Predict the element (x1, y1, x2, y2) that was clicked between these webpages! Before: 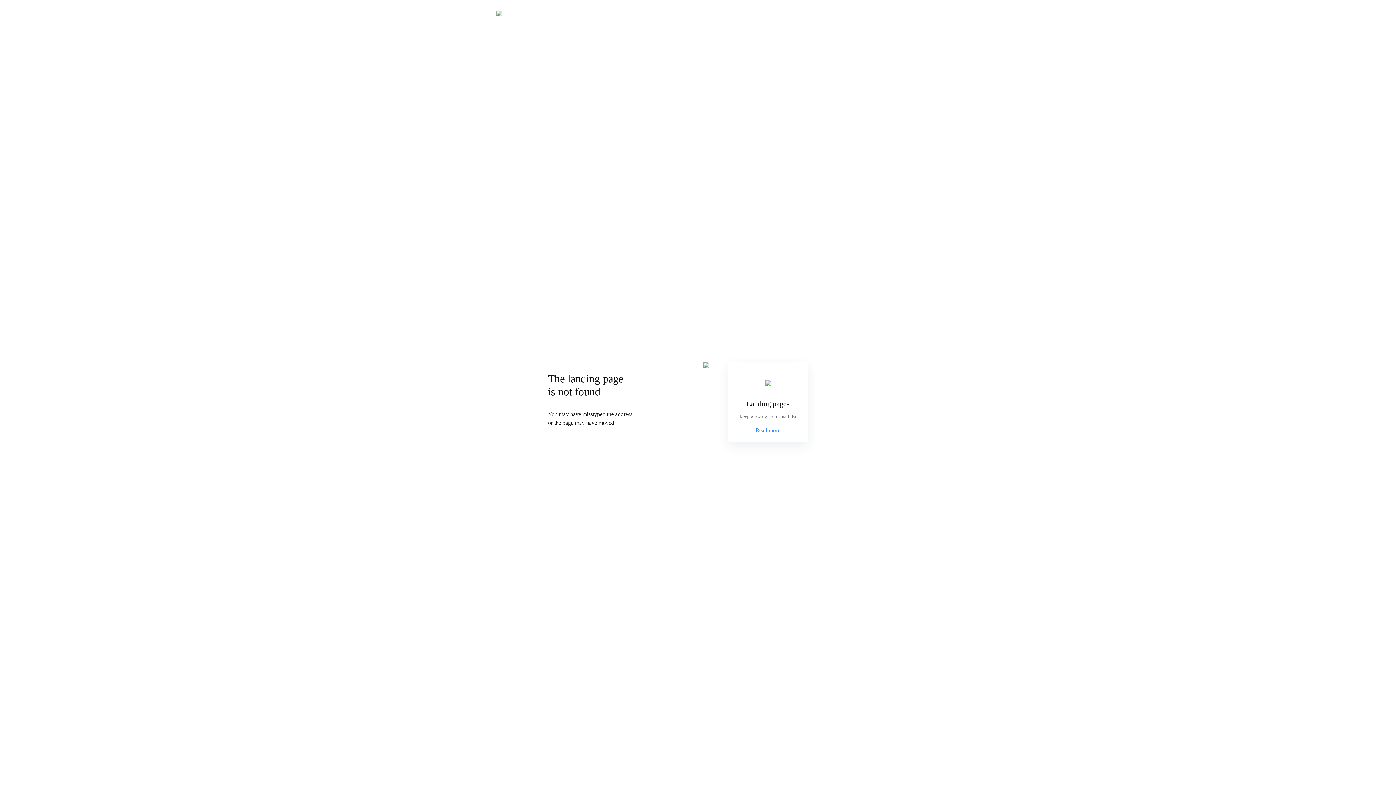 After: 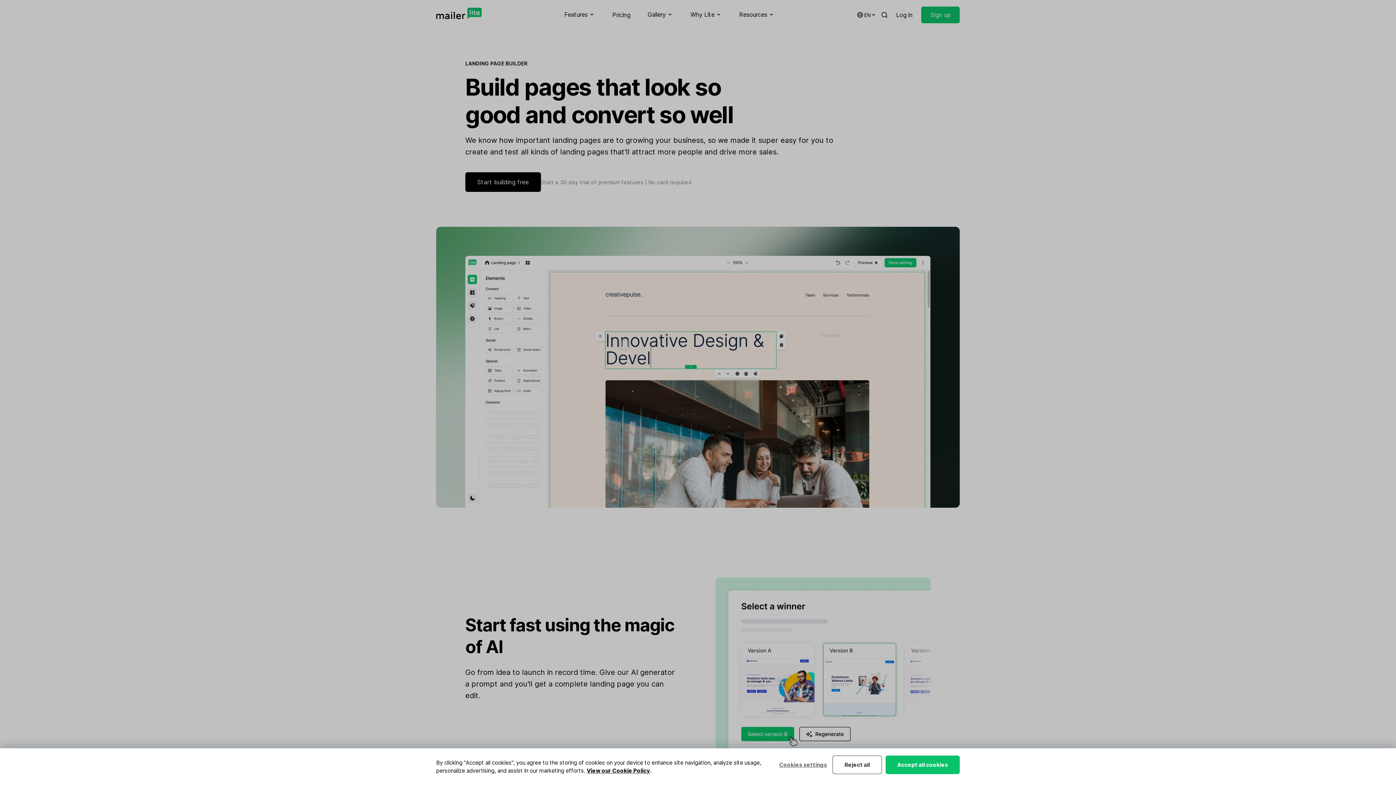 Action: label: Read more bbox: (755, 426, 780, 434)